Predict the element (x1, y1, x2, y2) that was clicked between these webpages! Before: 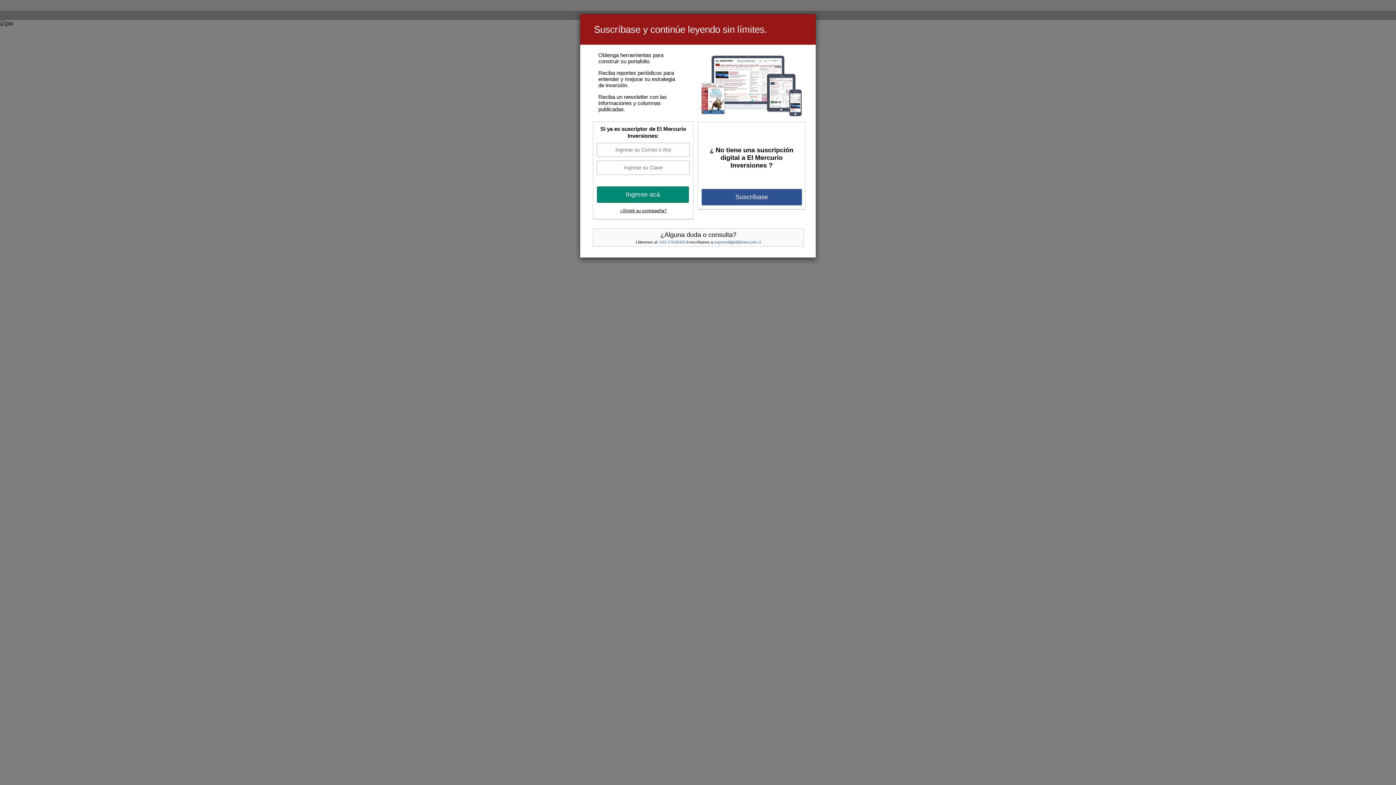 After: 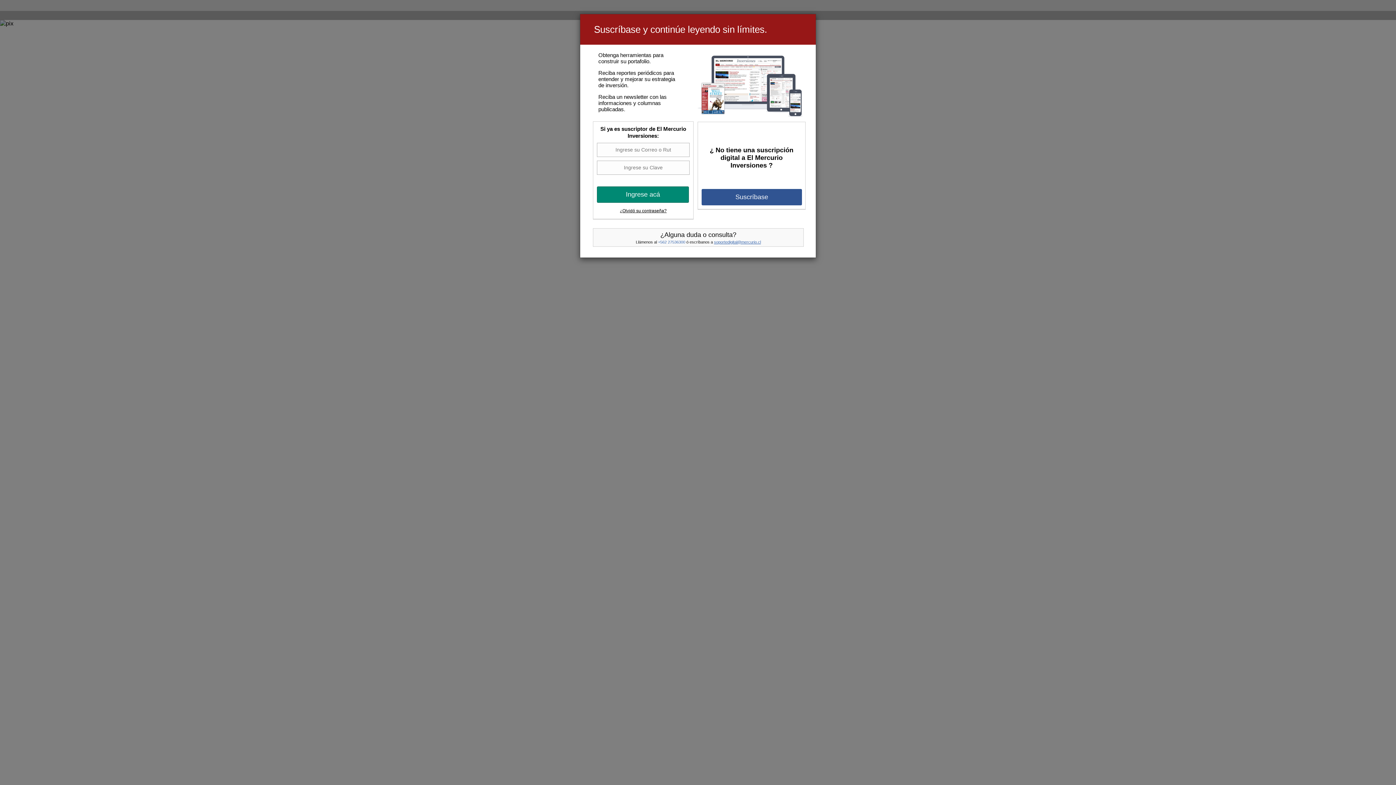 Action: label: soportedigital@mercurio.cl bbox: (714, 239, 761, 244)